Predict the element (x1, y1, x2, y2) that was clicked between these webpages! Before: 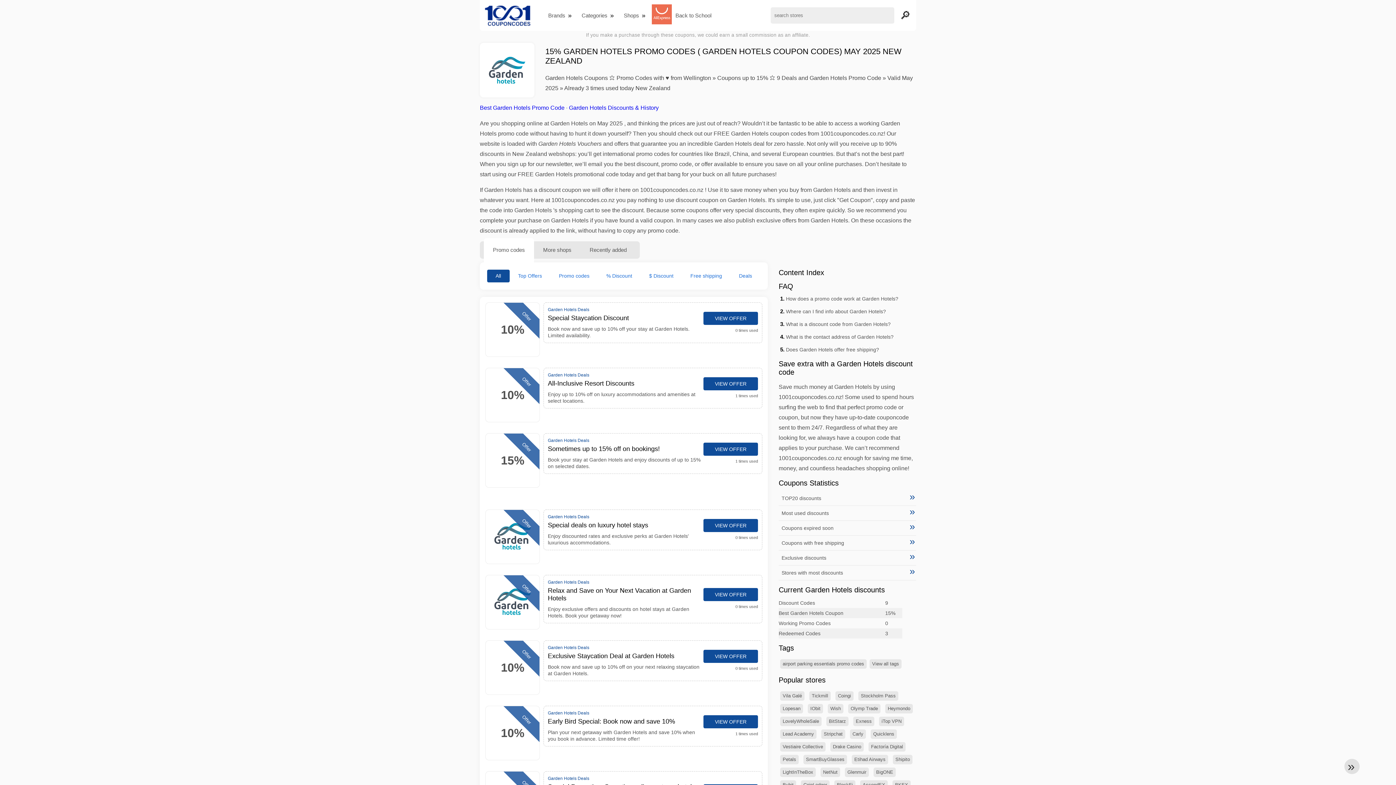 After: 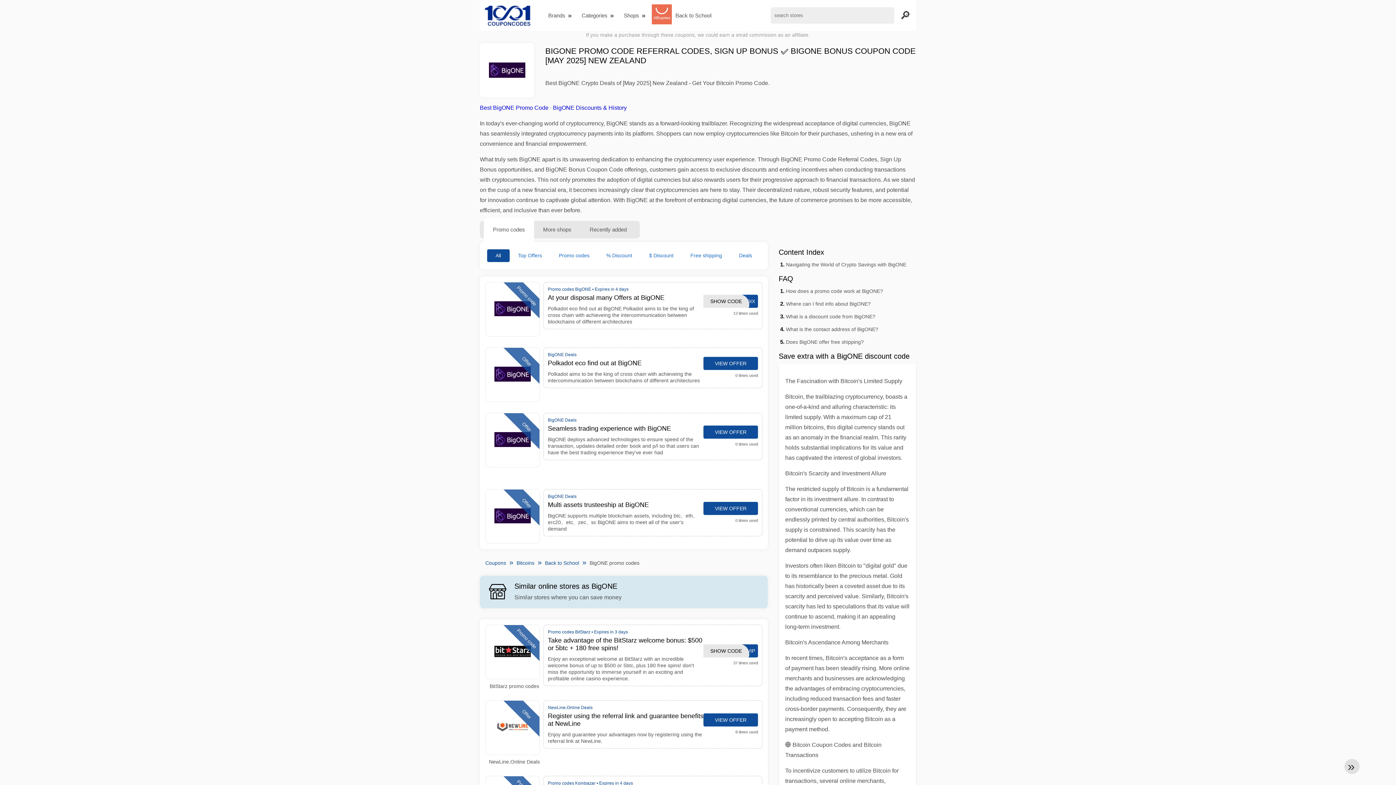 Action: label: BigONE bbox: (873, 768, 896, 777)